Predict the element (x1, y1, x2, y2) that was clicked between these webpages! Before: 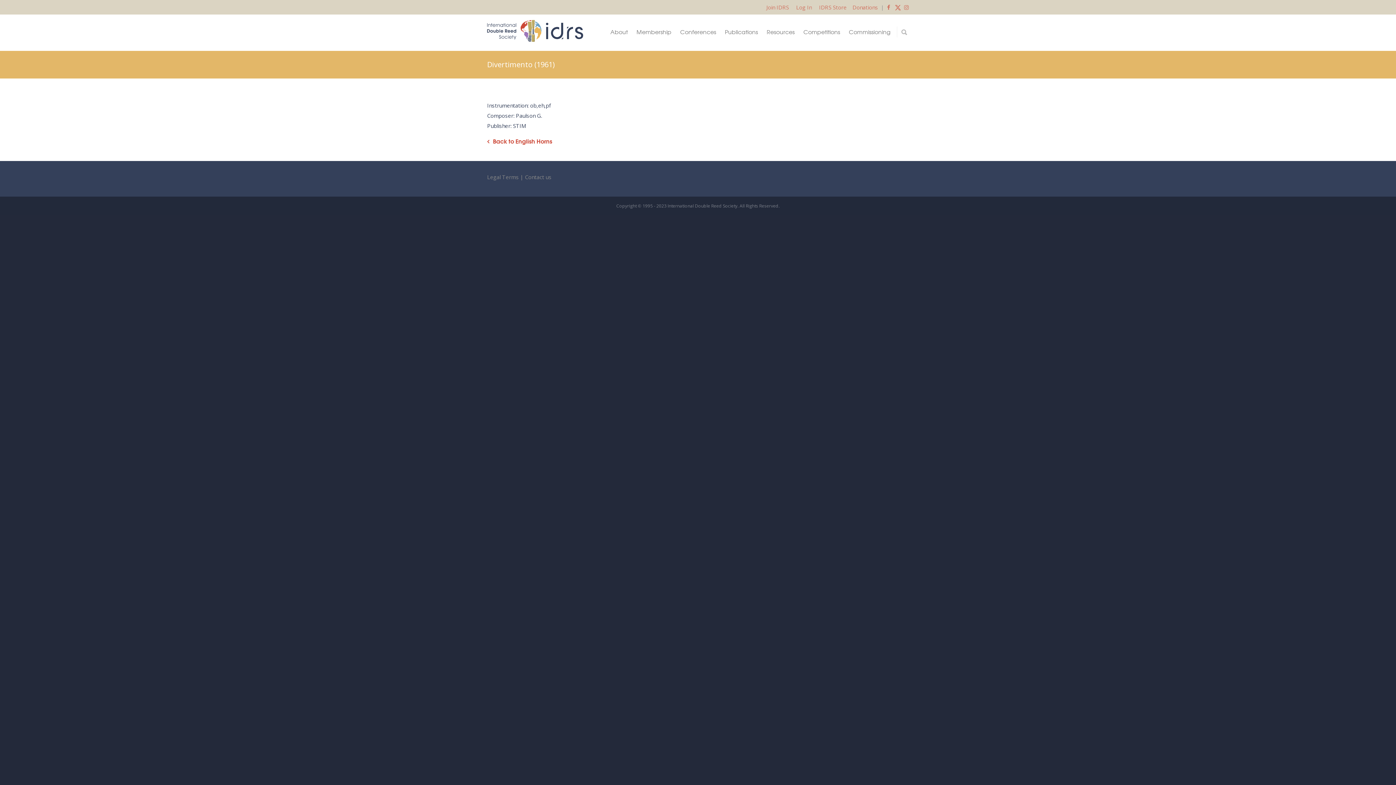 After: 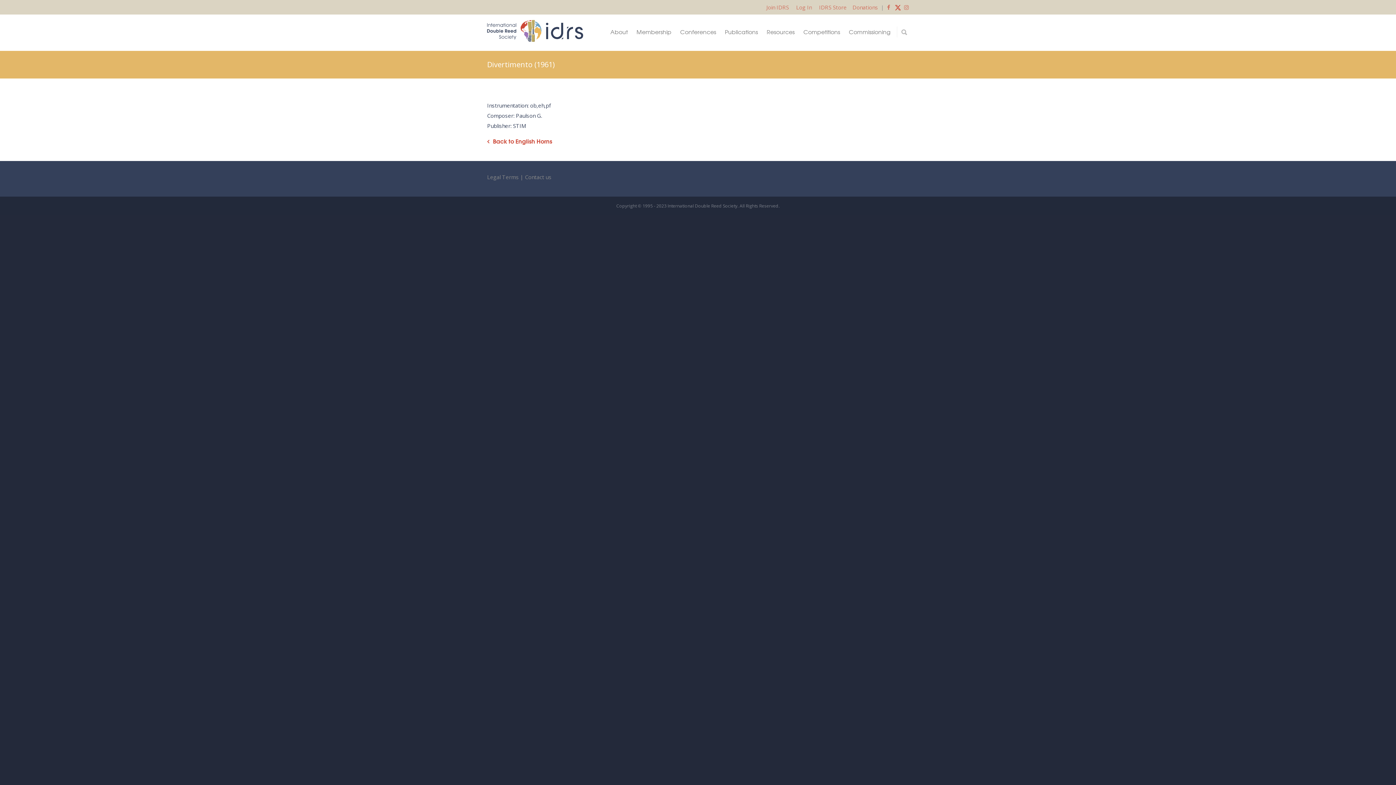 Action: bbox: (894, 3, 901, 10)